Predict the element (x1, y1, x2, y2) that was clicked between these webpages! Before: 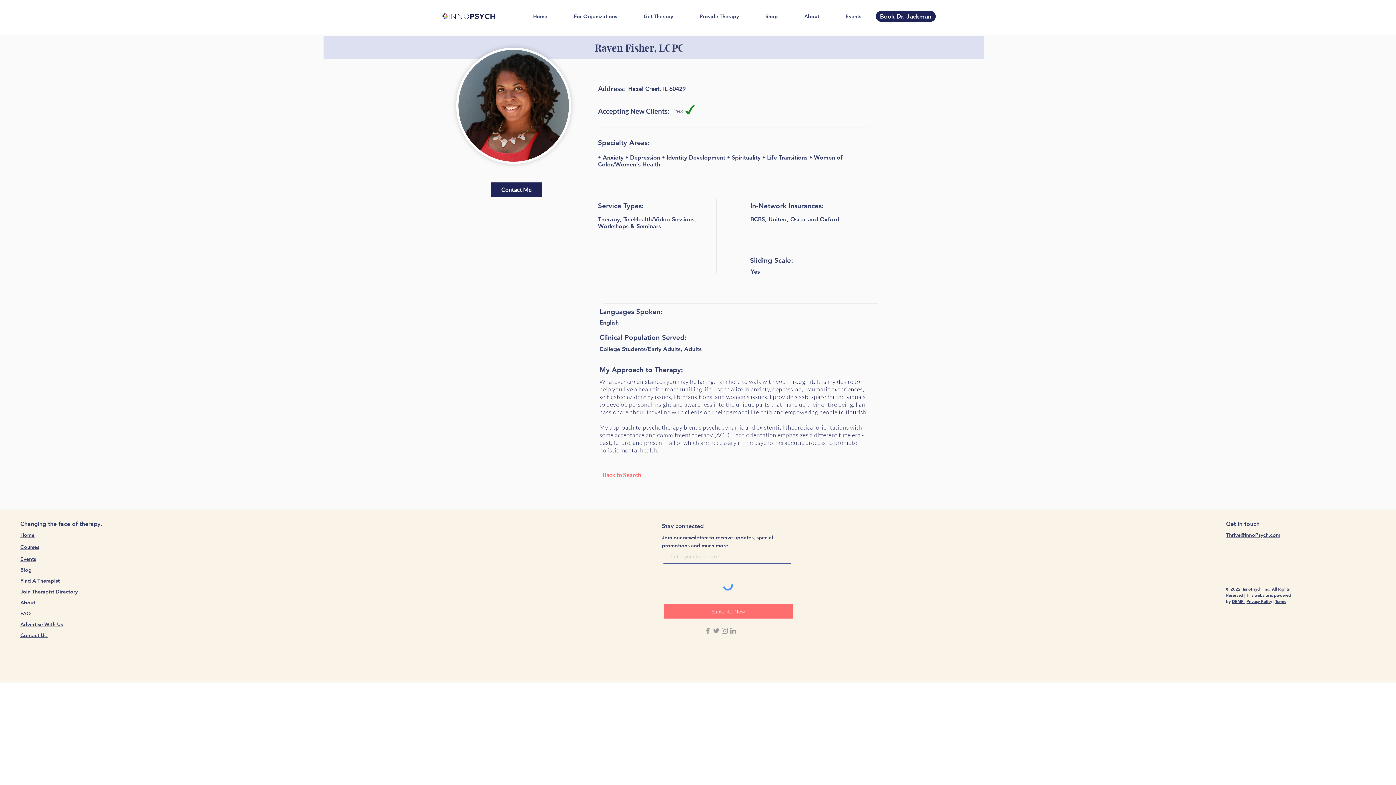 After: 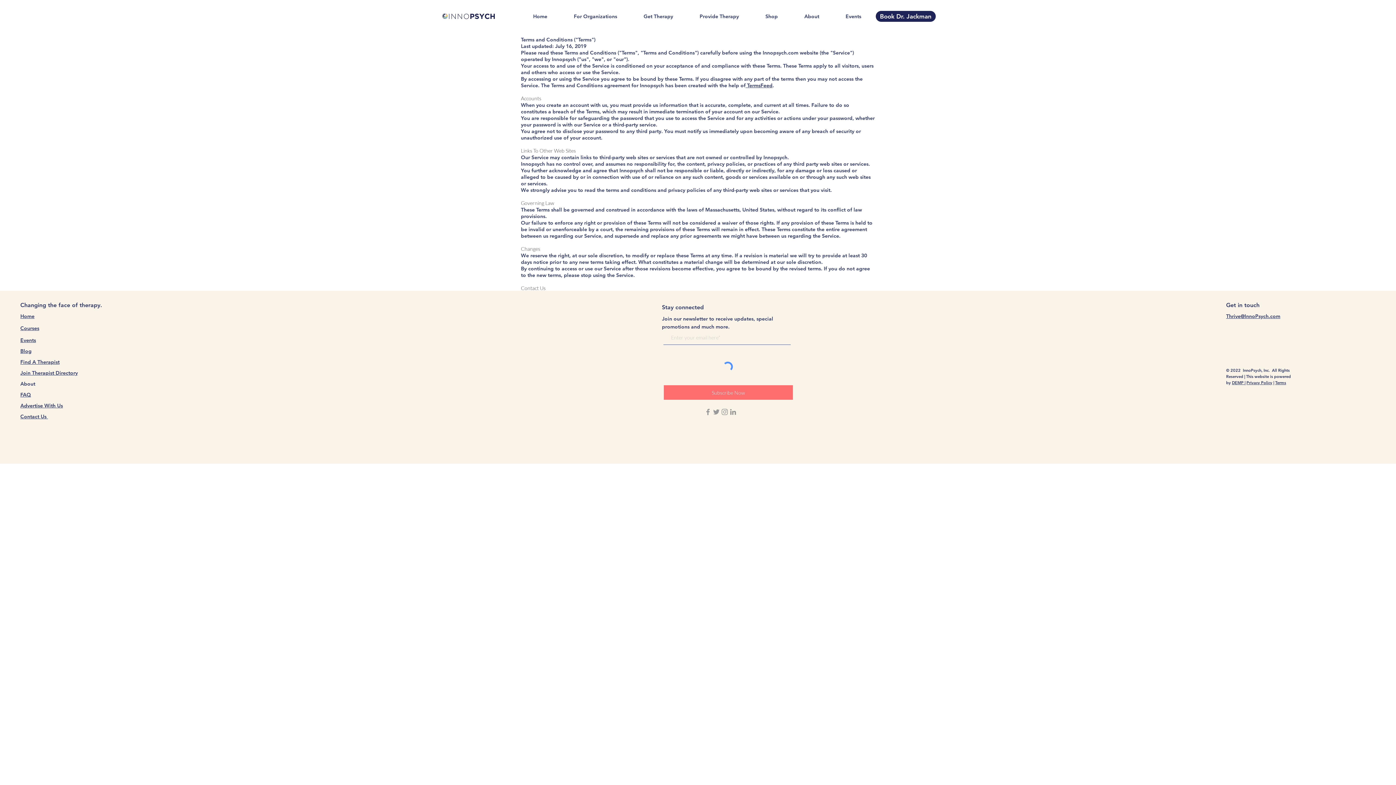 Action: label: Terms bbox: (1275, 599, 1286, 604)